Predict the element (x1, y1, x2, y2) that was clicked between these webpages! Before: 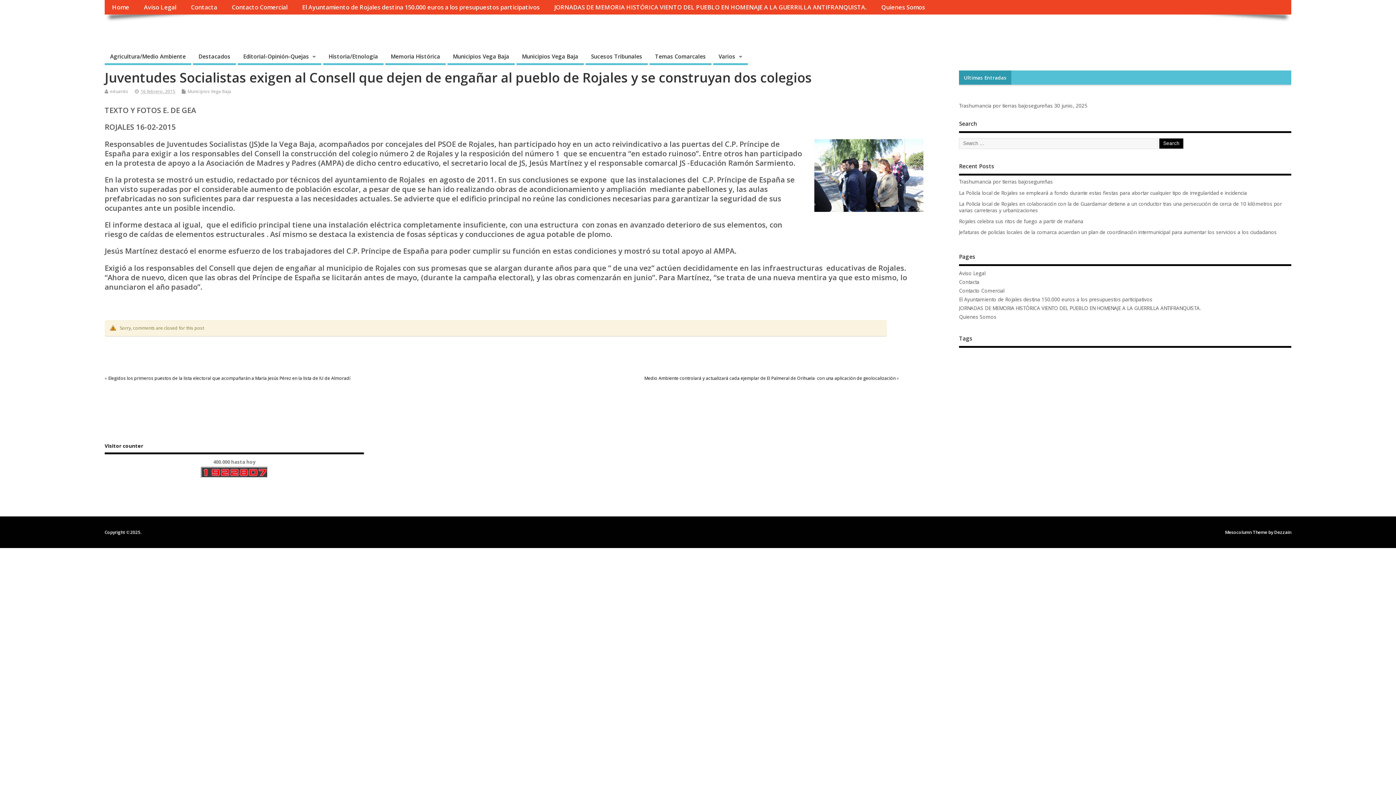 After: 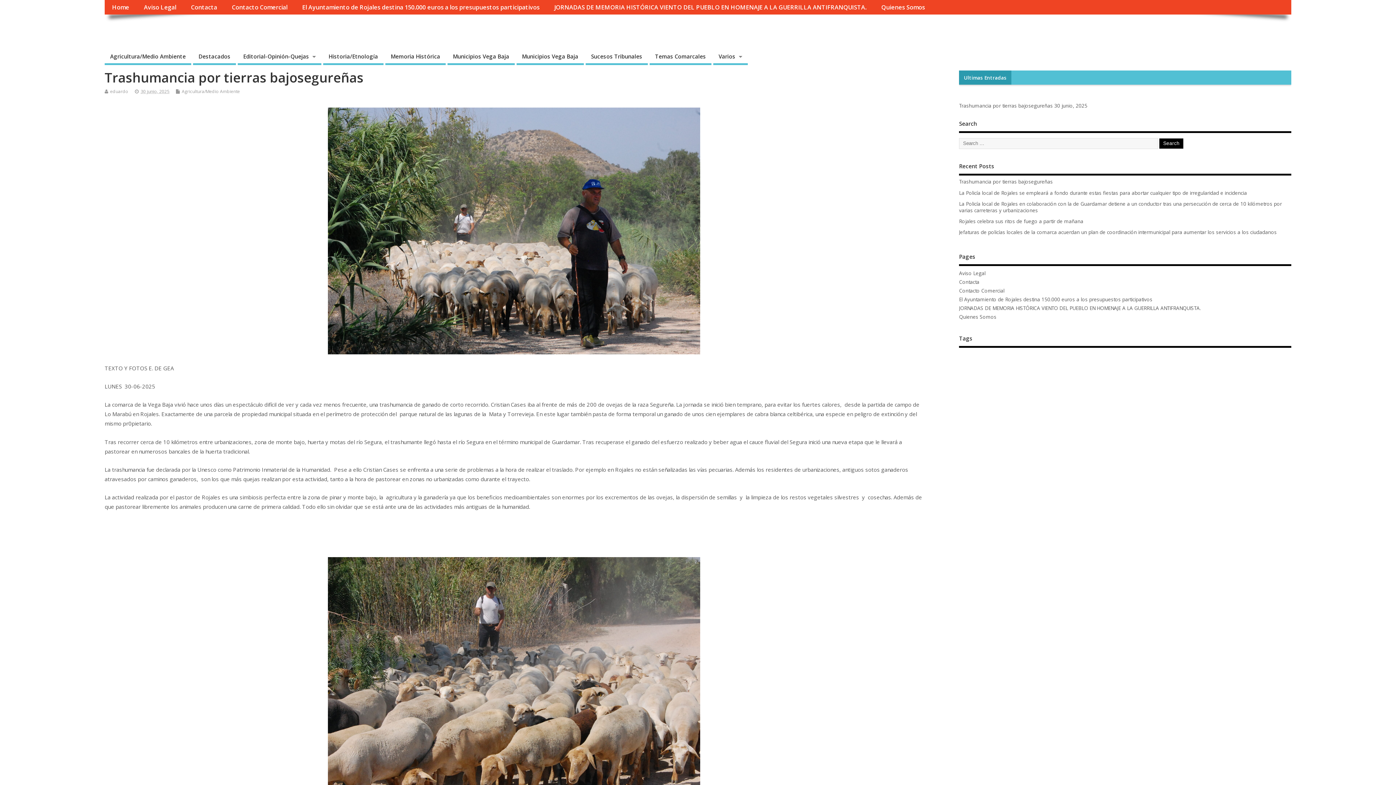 Action: label: Trashumancia por tierras bajosegureñas bbox: (959, 178, 1053, 185)